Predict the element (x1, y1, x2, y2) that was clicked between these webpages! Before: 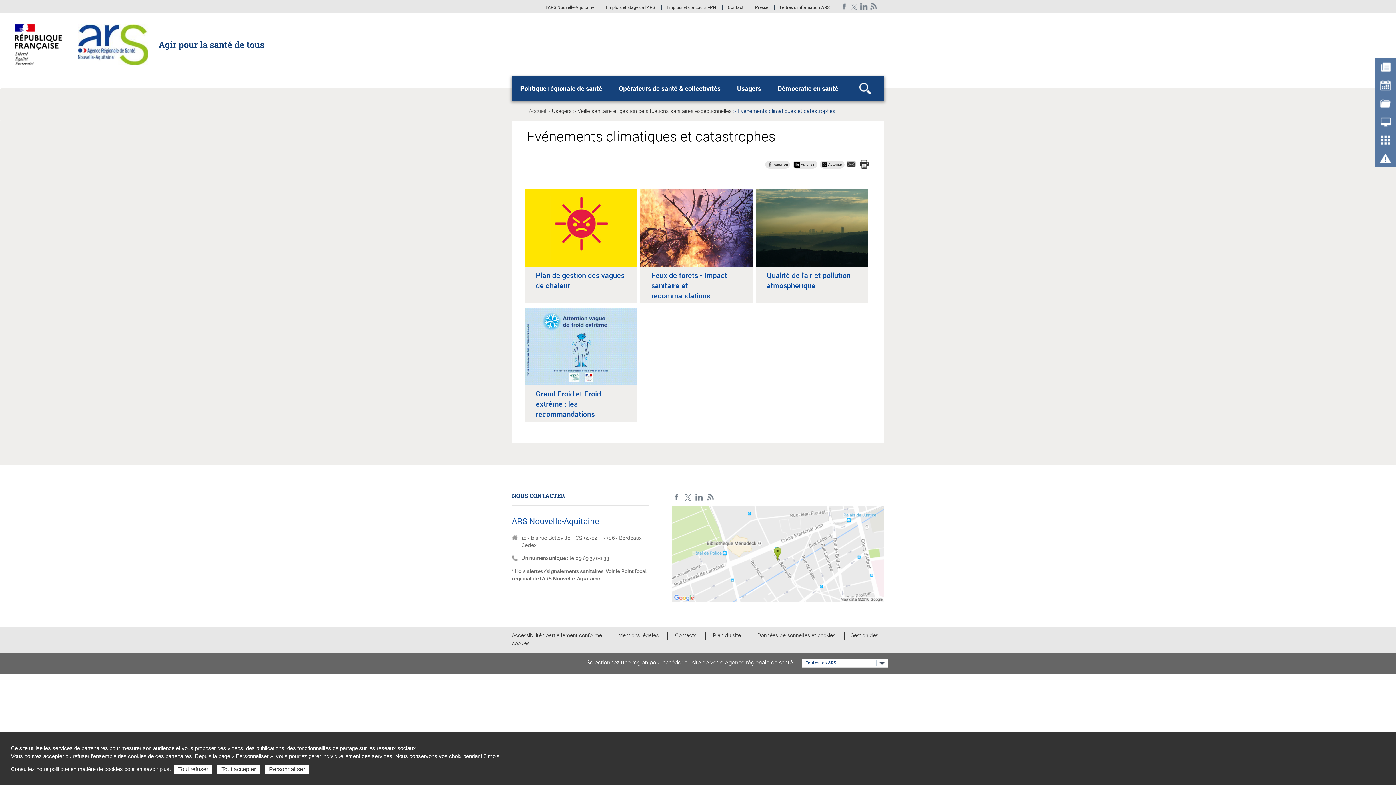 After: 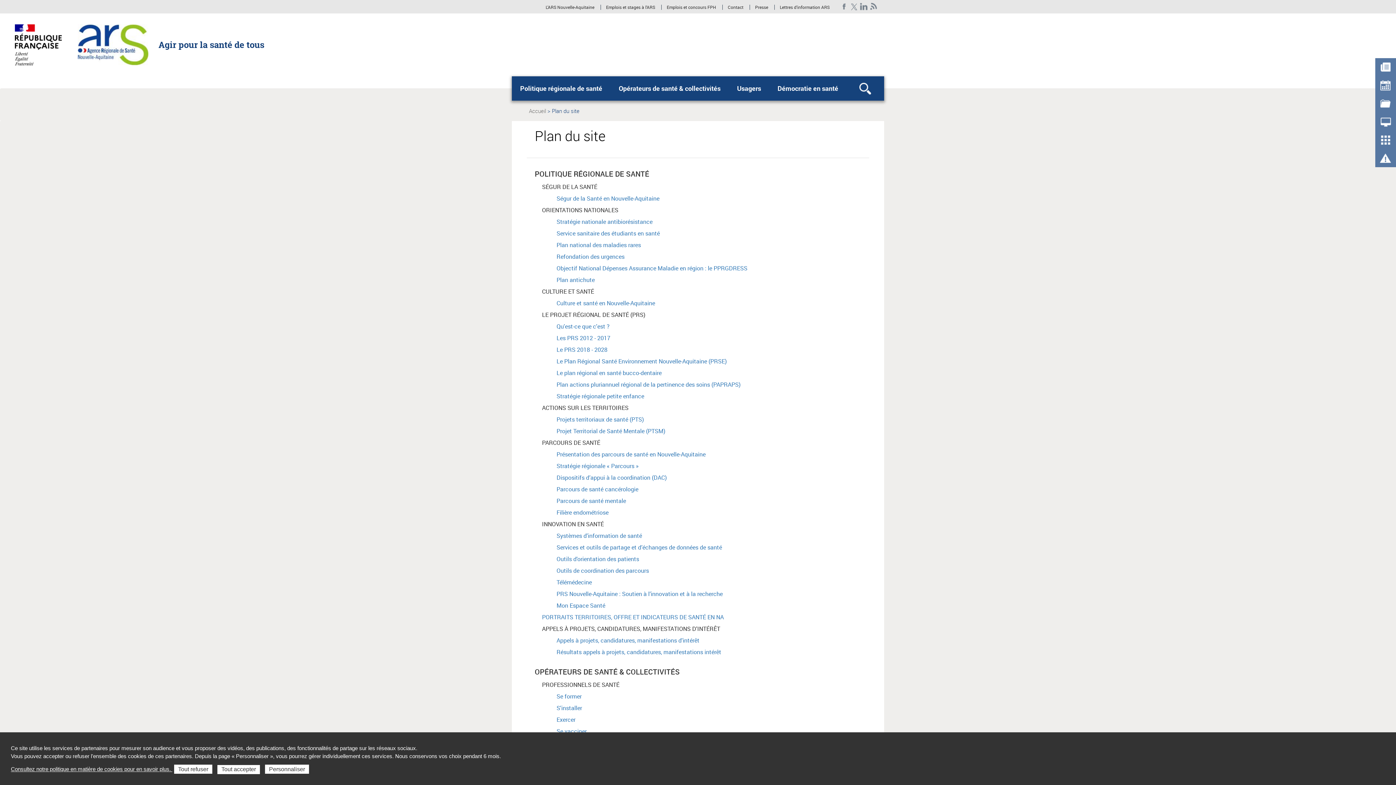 Action: bbox: (713, 632, 741, 638) label: Plan du site